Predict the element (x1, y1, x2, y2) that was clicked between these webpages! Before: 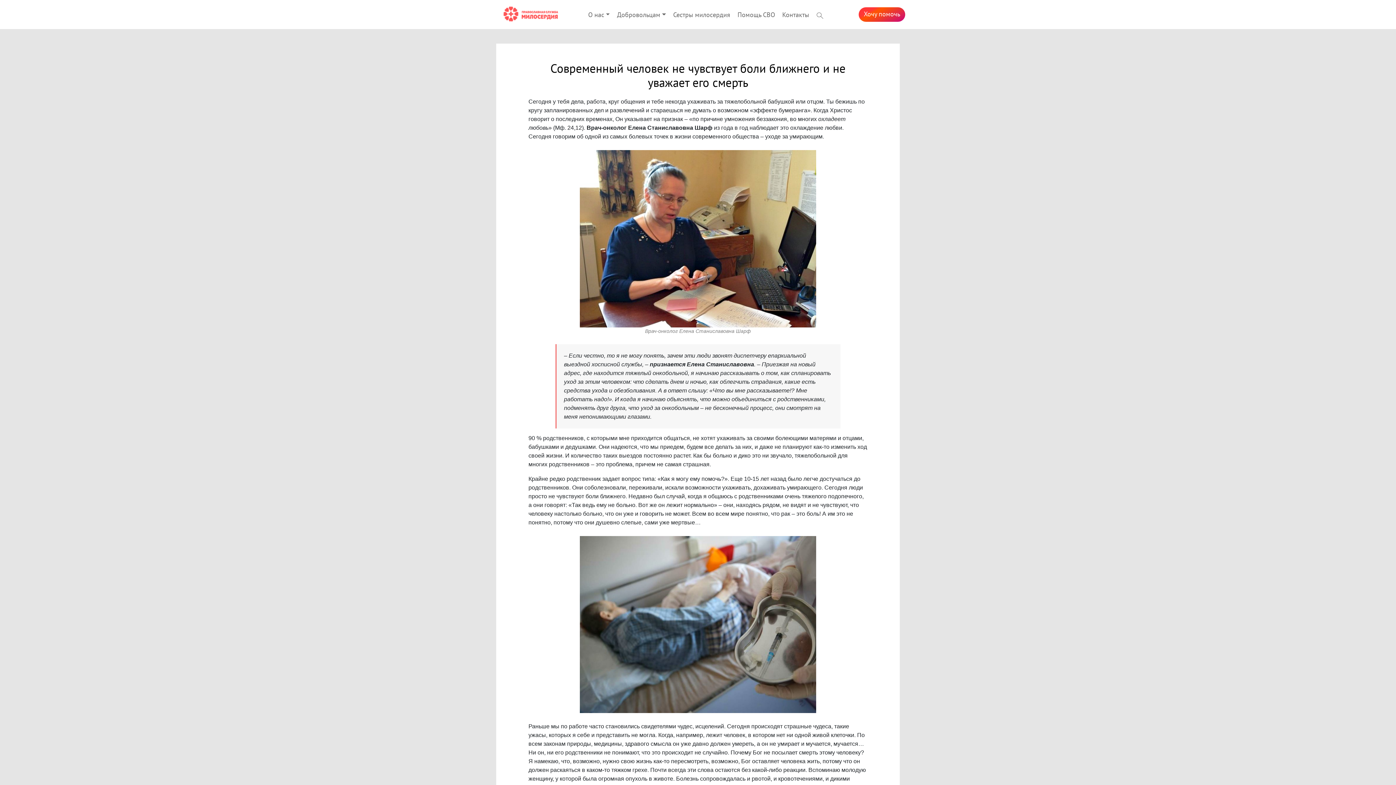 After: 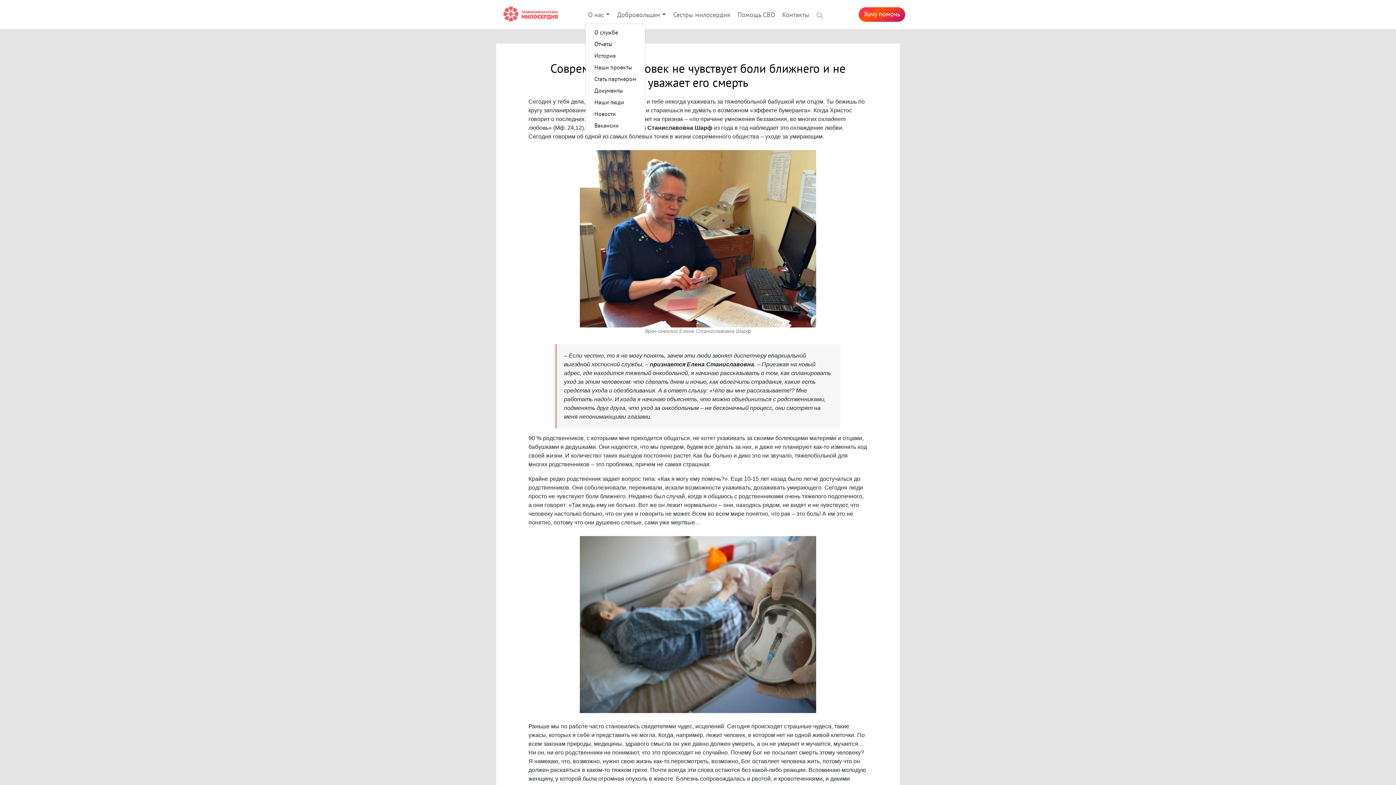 Action: bbox: (585, 7, 614, 22) label: О нас